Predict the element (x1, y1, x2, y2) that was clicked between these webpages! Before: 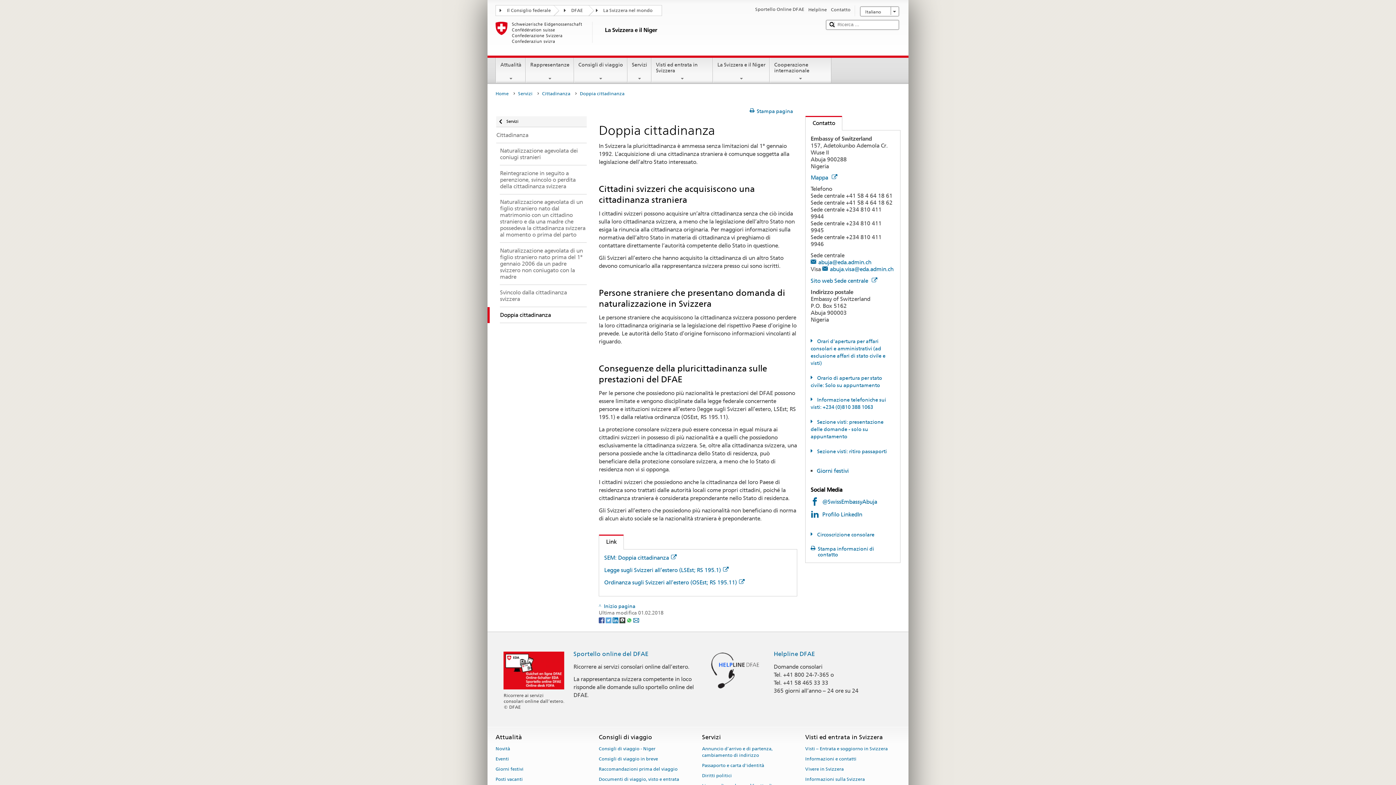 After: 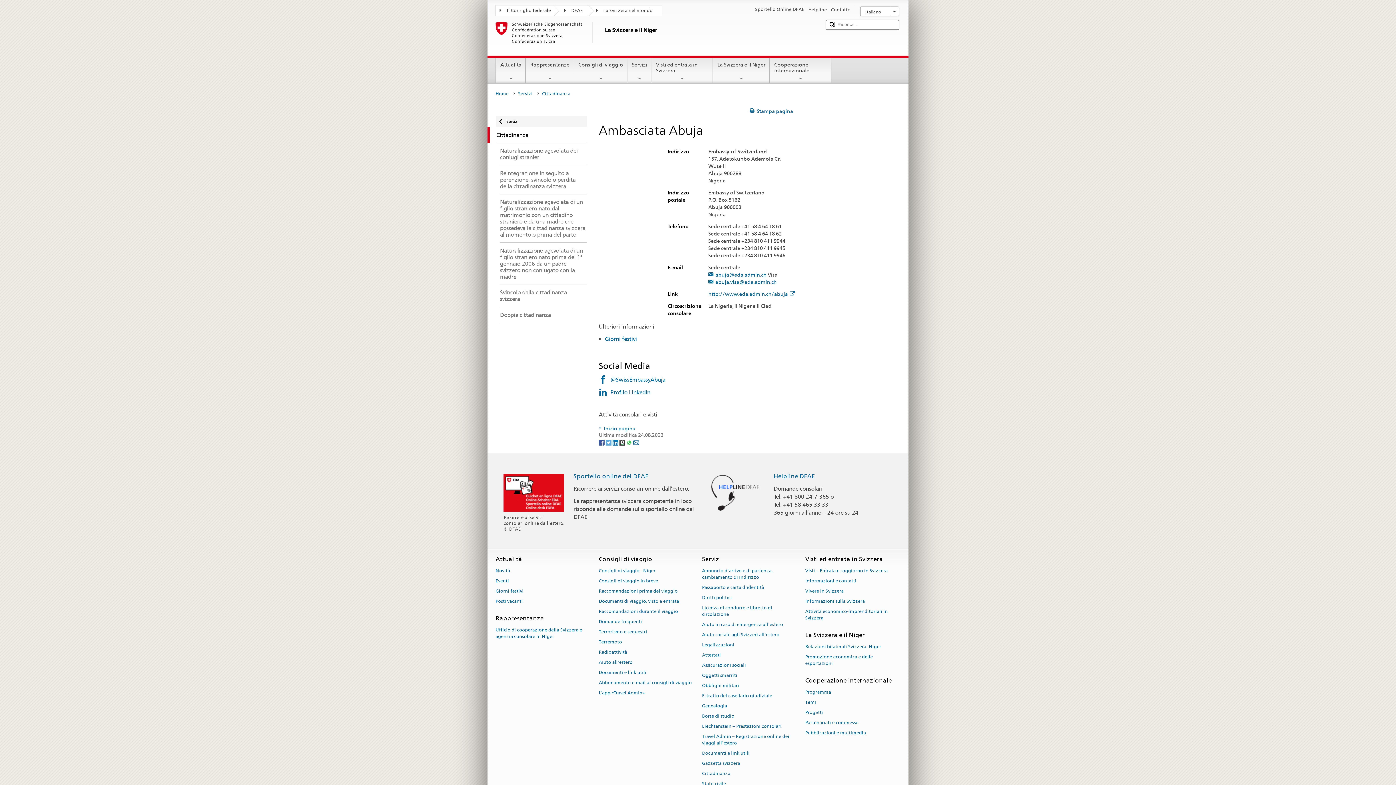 Action: bbox: (810, 546, 895, 557) label: Stampa informazioni di contatto